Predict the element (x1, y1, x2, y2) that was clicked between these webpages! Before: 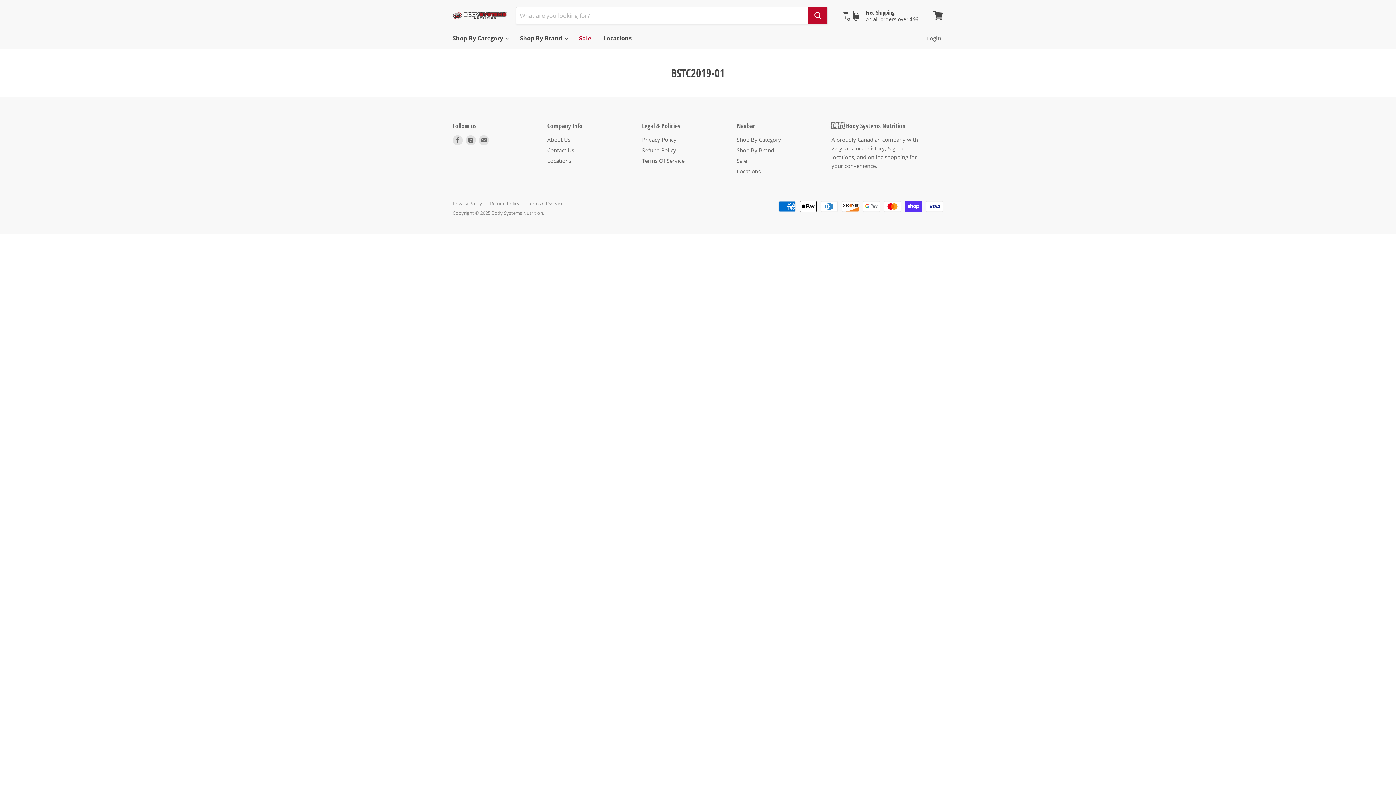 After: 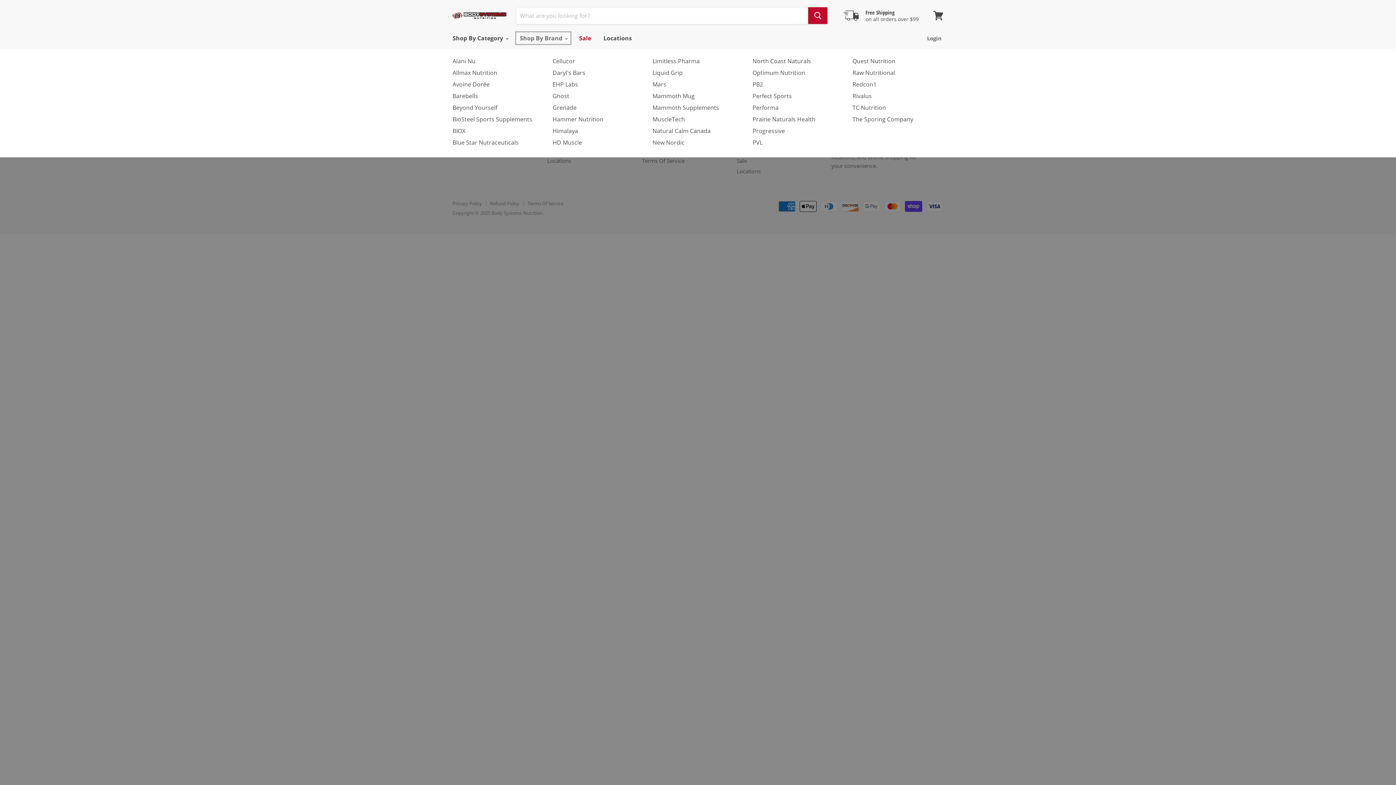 Action: bbox: (514, 30, 572, 45) label: Shop By Brand 